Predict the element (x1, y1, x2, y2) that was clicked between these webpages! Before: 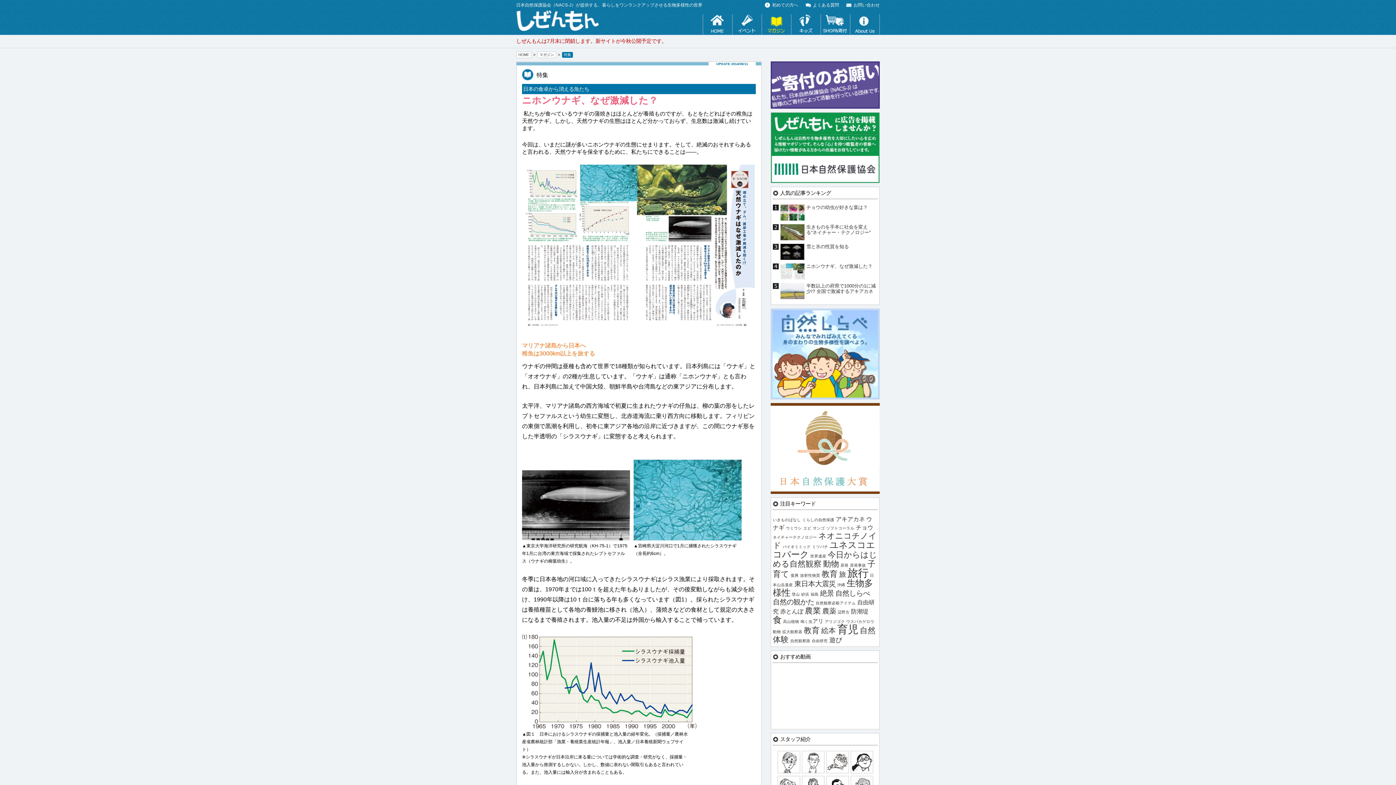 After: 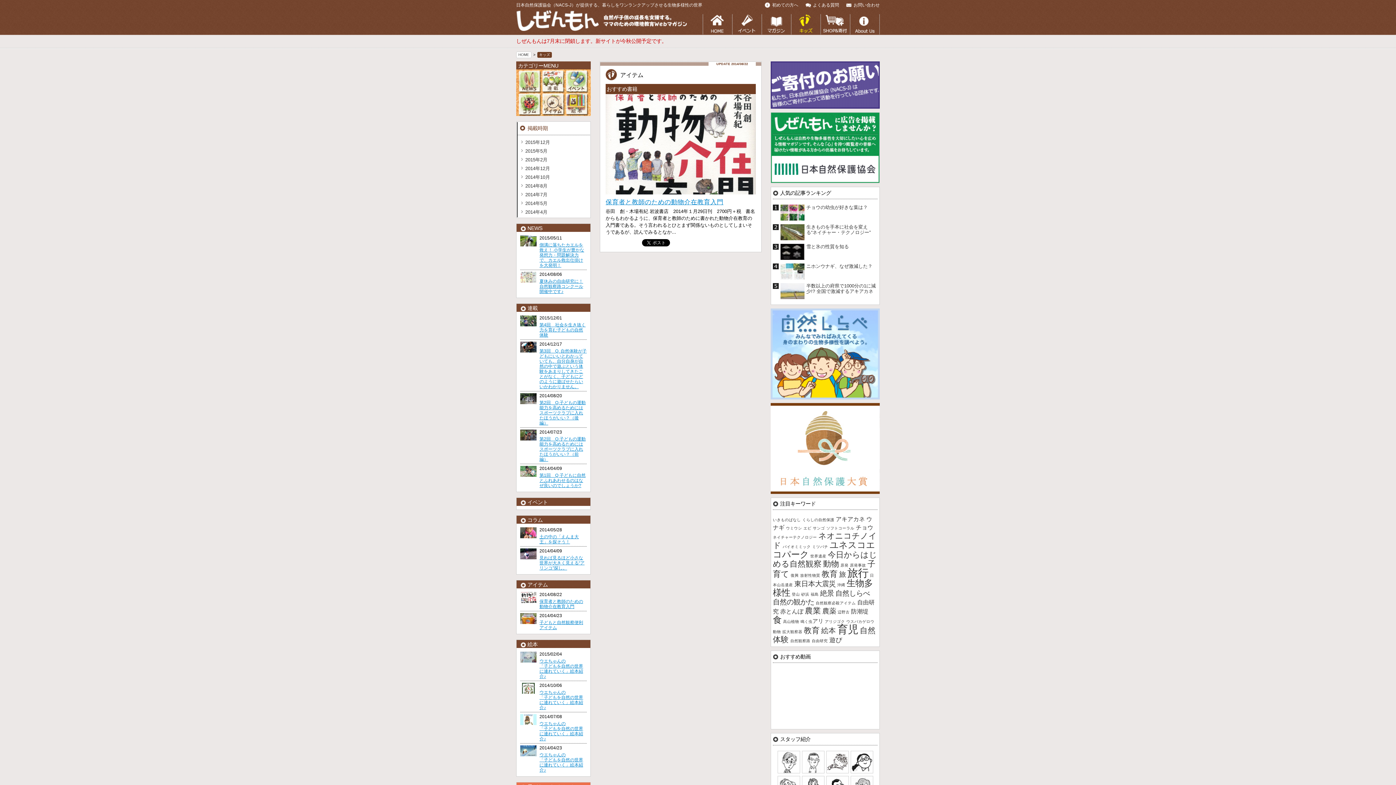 Action: label: 動物 bbox: (773, 629, 781, 634)